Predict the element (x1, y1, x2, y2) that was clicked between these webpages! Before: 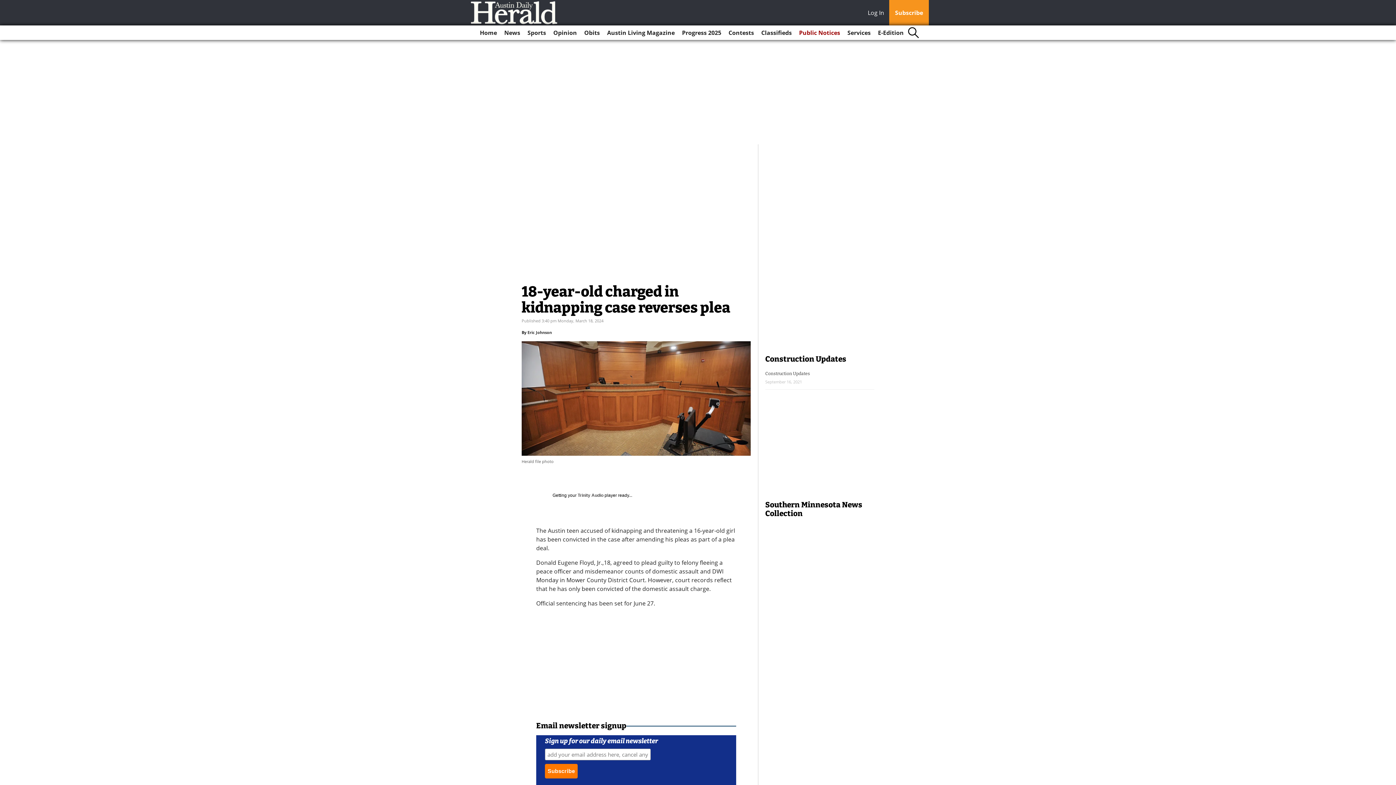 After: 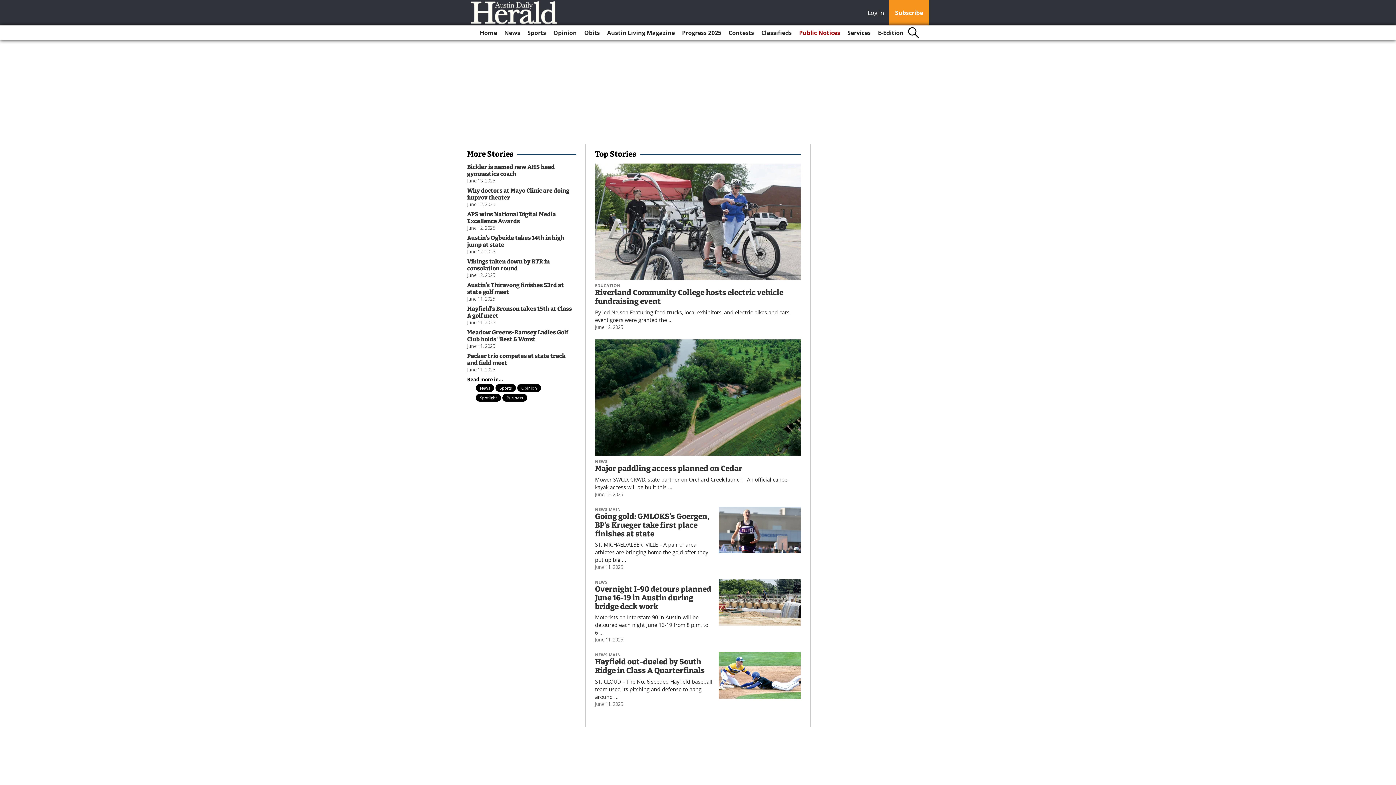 Action: label: Home bbox: (477, 25, 500, 40)